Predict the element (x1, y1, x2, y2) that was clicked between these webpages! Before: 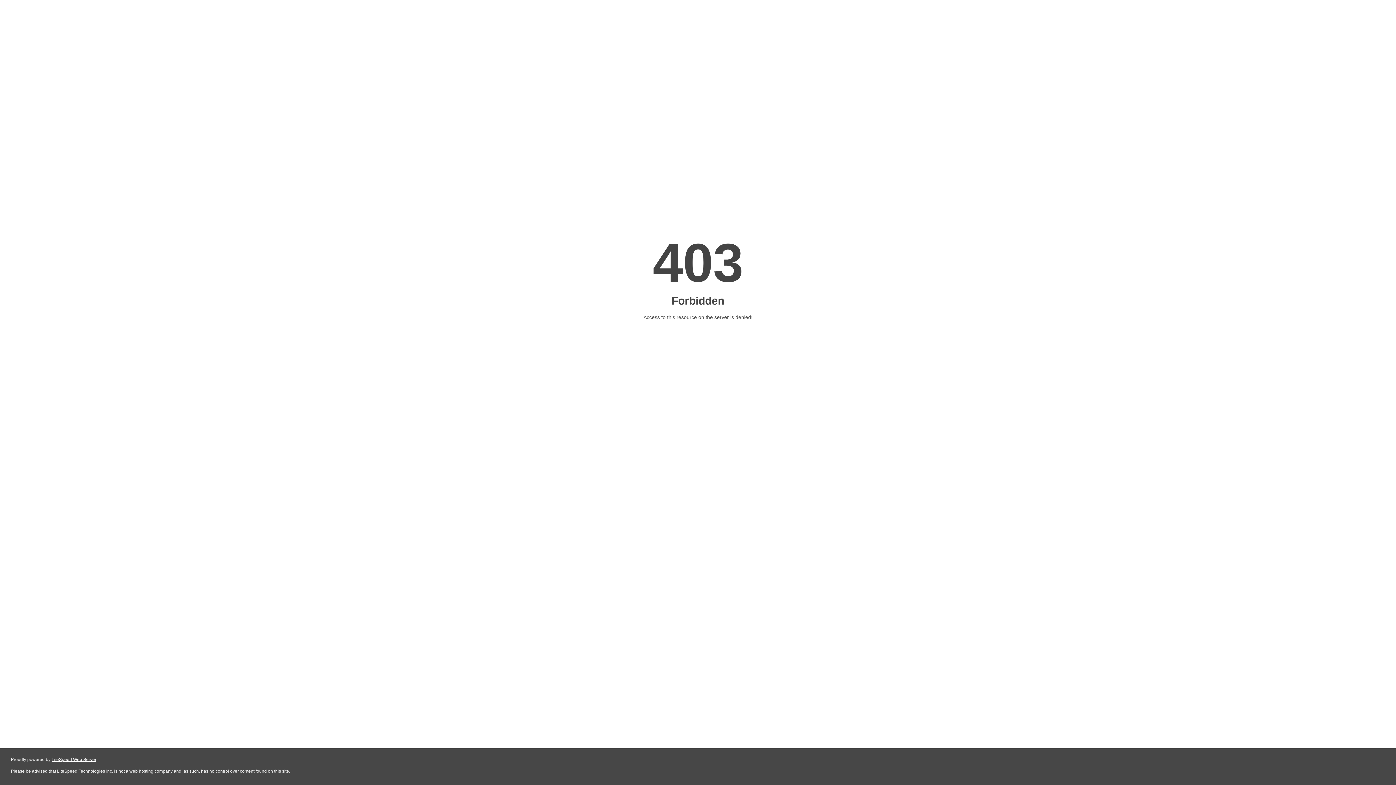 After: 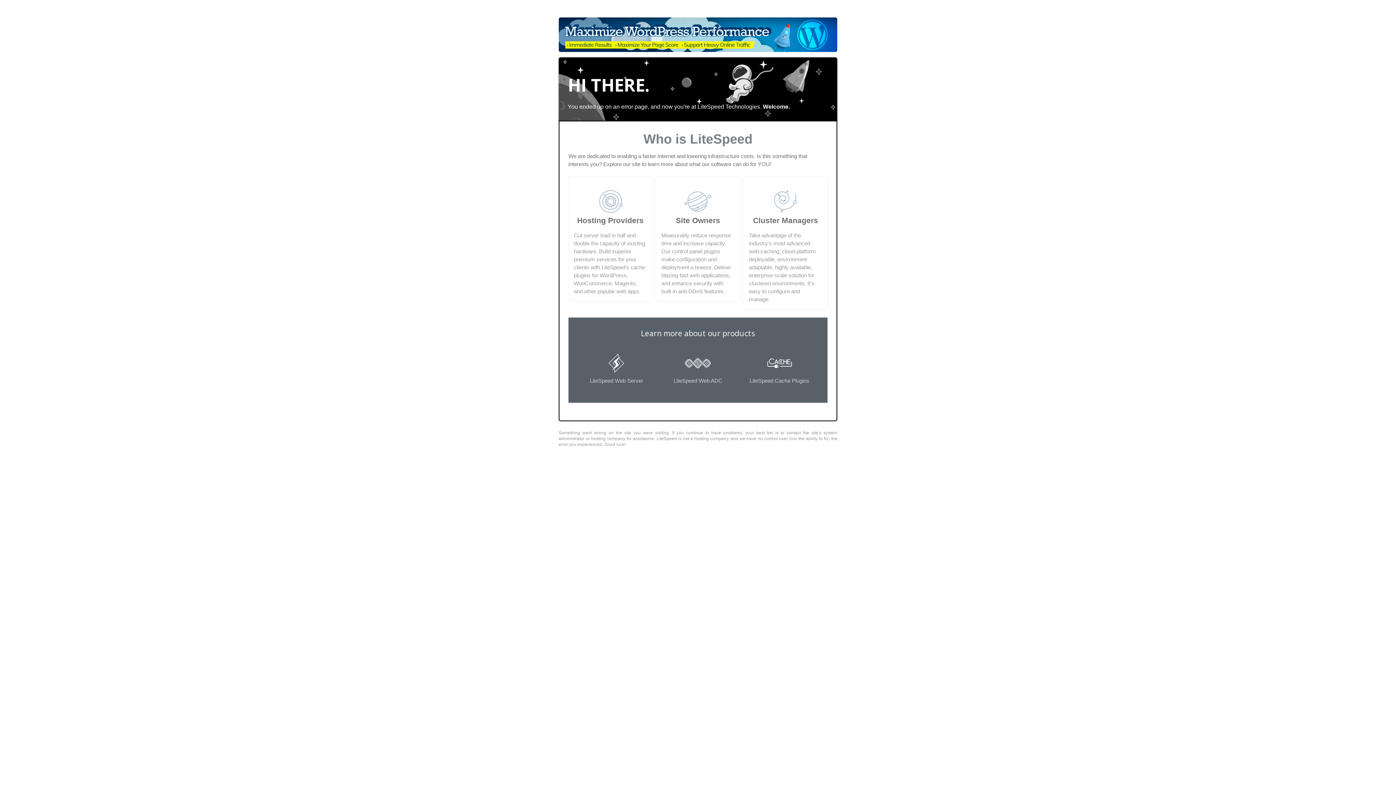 Action: label: LiteSpeed Web Server bbox: (51, 757, 96, 762)